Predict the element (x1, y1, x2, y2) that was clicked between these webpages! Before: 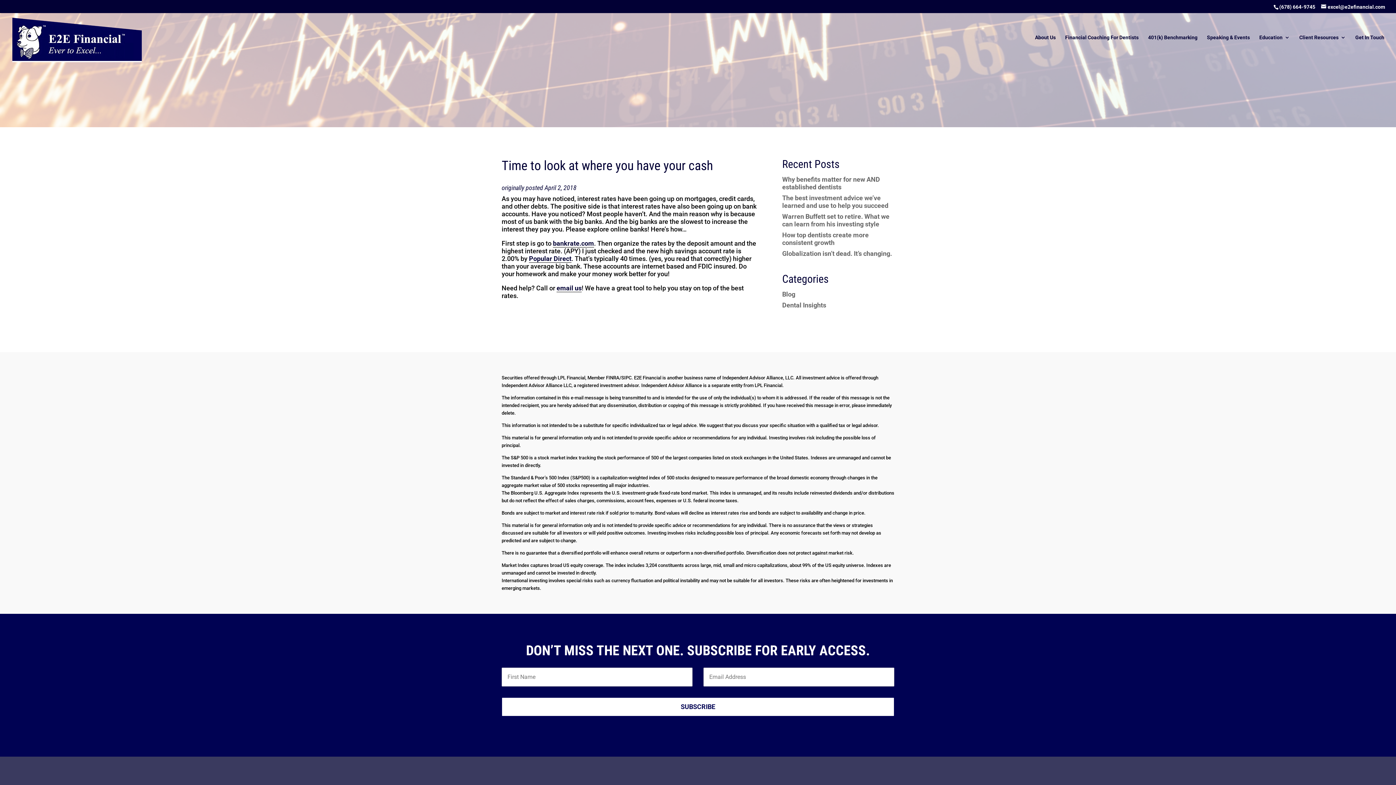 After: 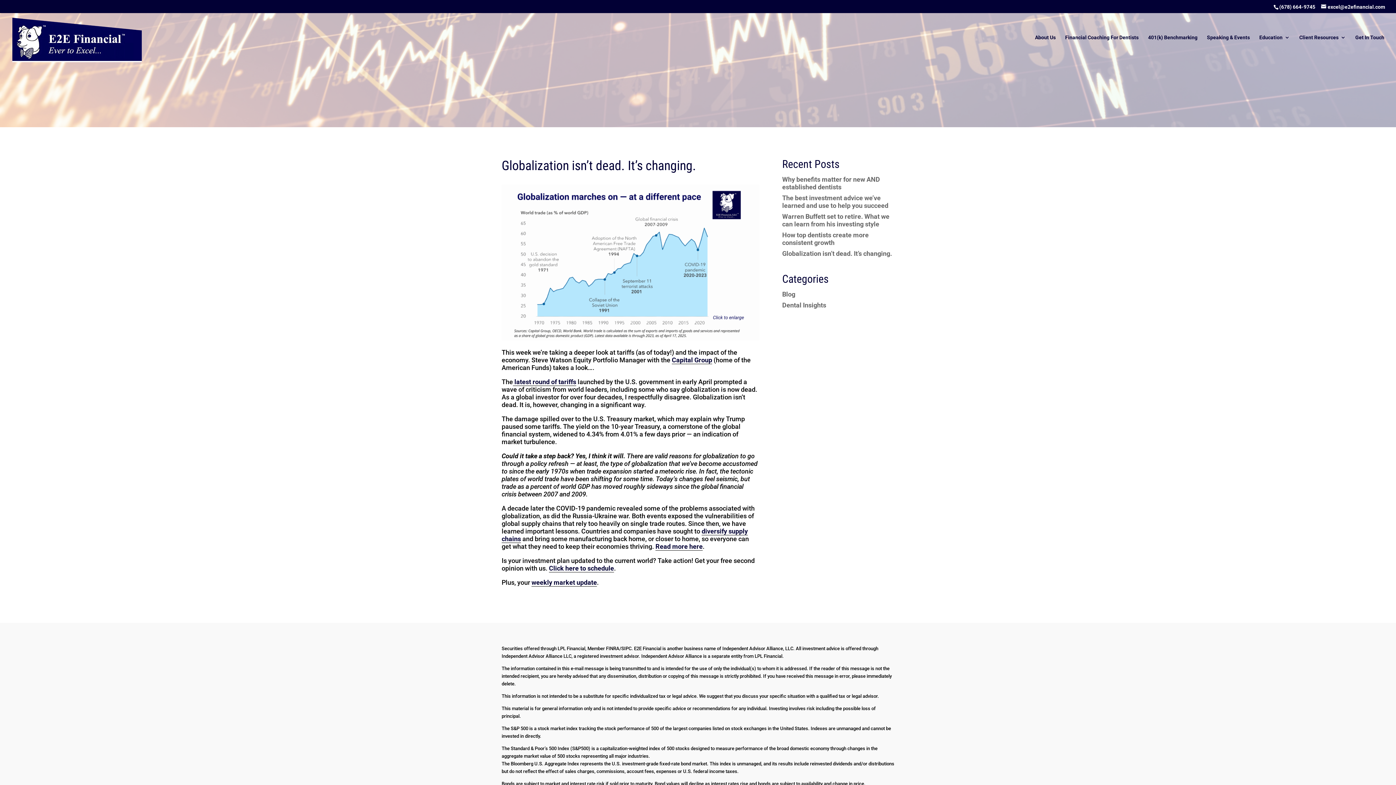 Action: label: Globalization isn’t dead. It’s changing. bbox: (782, 249, 892, 257)